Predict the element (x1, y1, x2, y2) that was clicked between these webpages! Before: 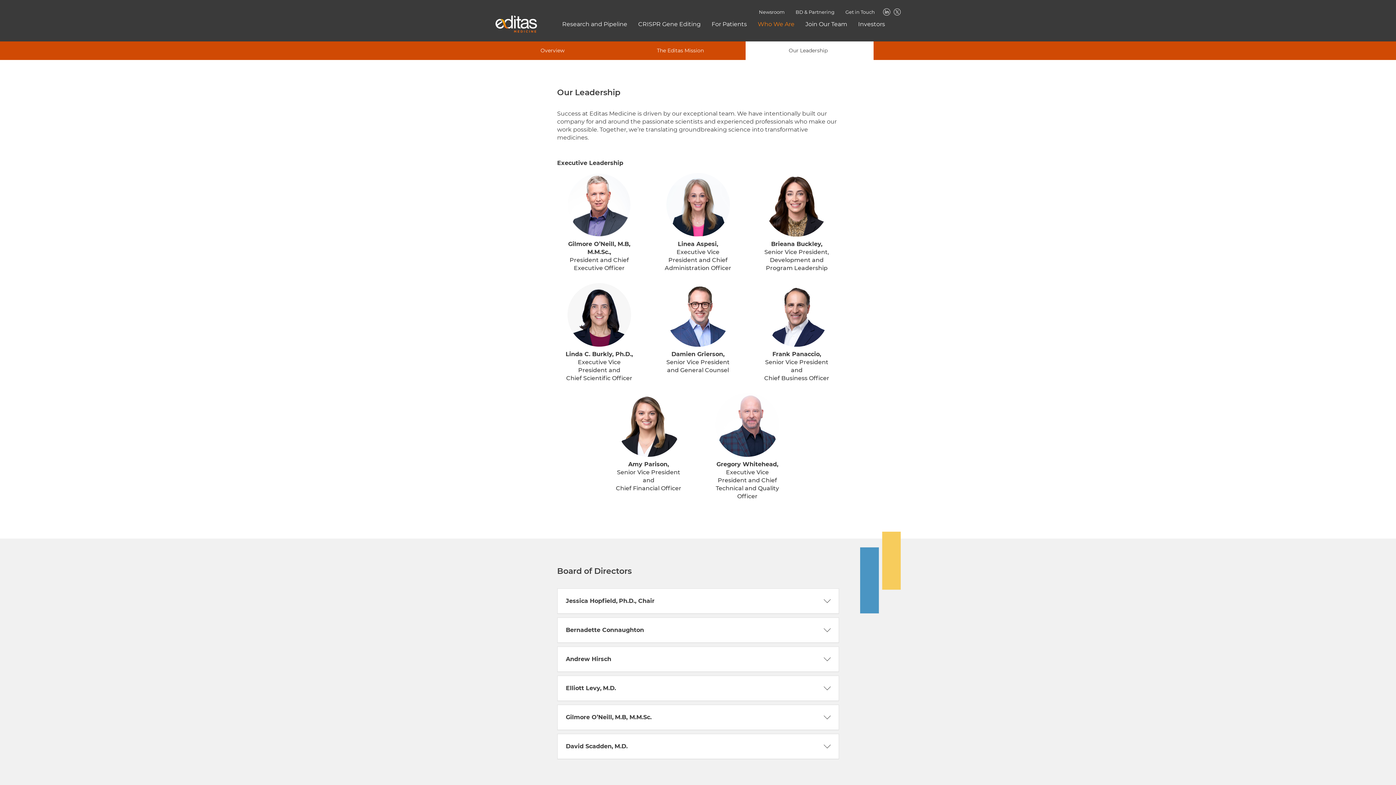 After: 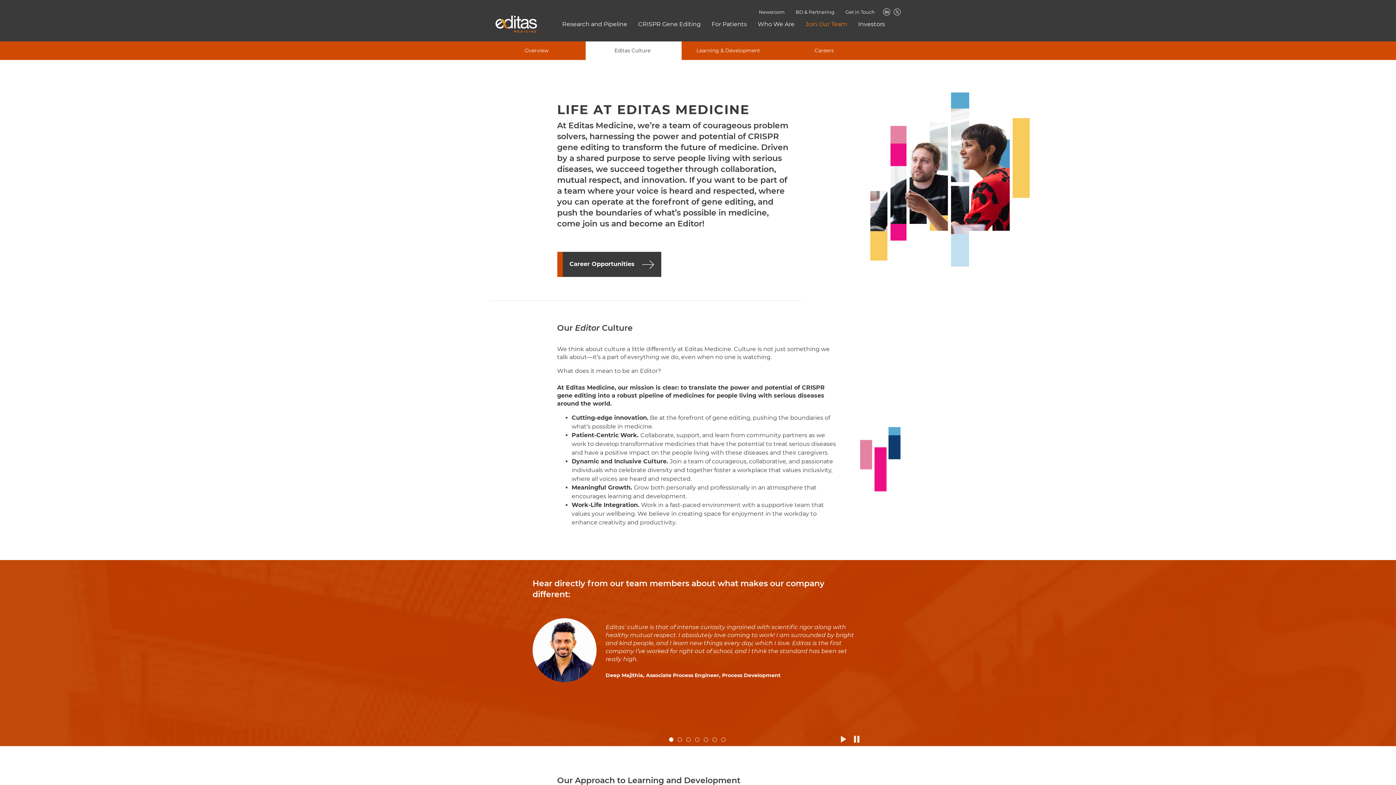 Action: label: Join Our Team bbox: (800, 19, 852, 28)